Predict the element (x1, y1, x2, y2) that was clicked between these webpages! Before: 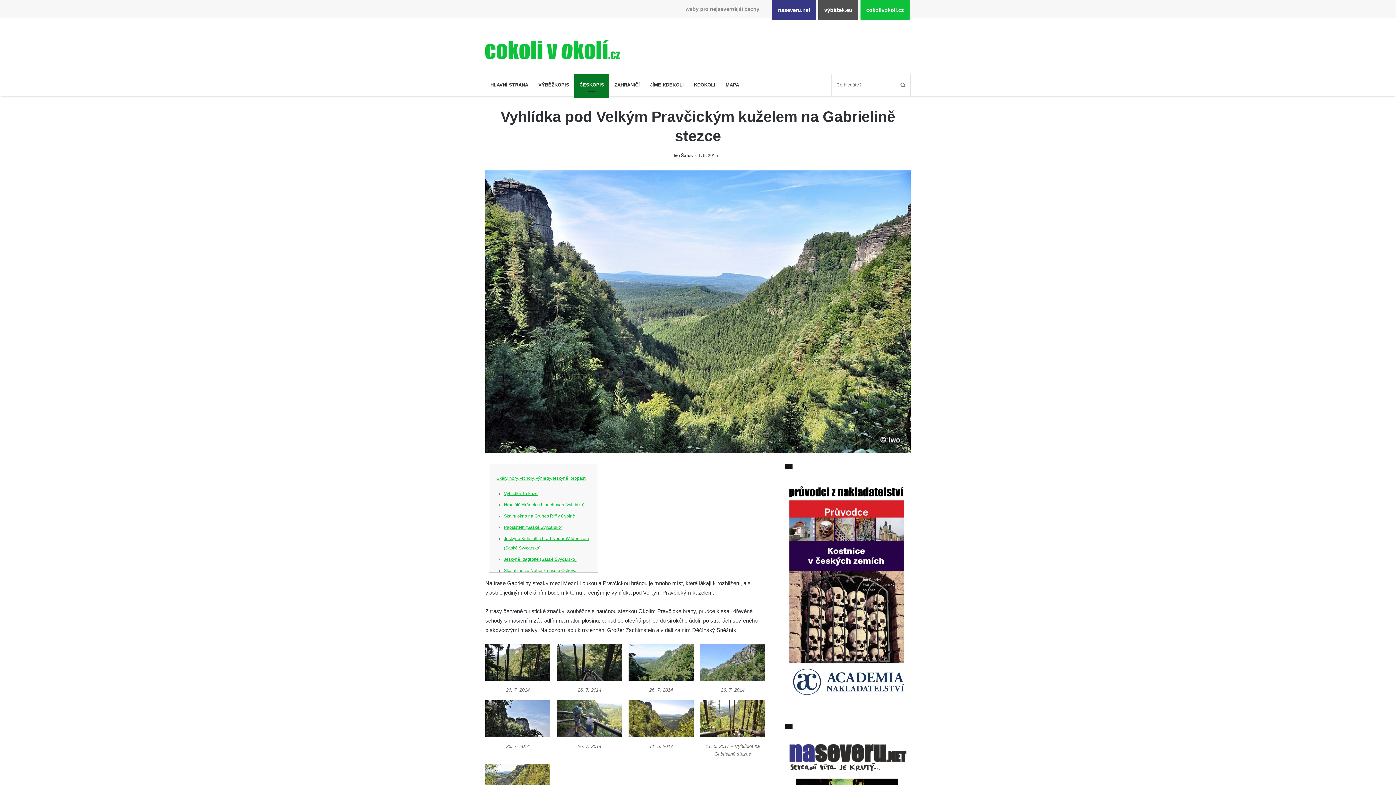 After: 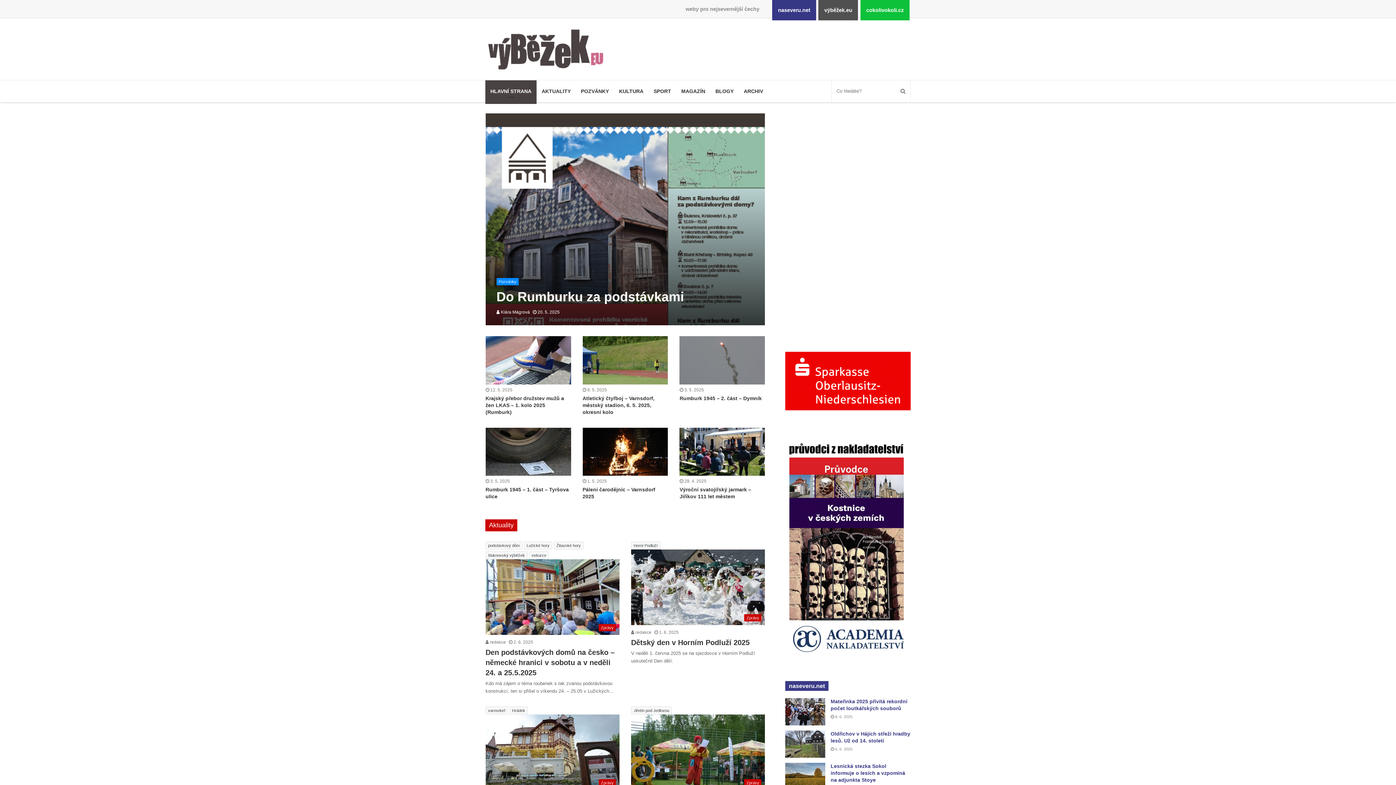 Action: bbox: (818, 0, 858, 20) label: výběžek.eu